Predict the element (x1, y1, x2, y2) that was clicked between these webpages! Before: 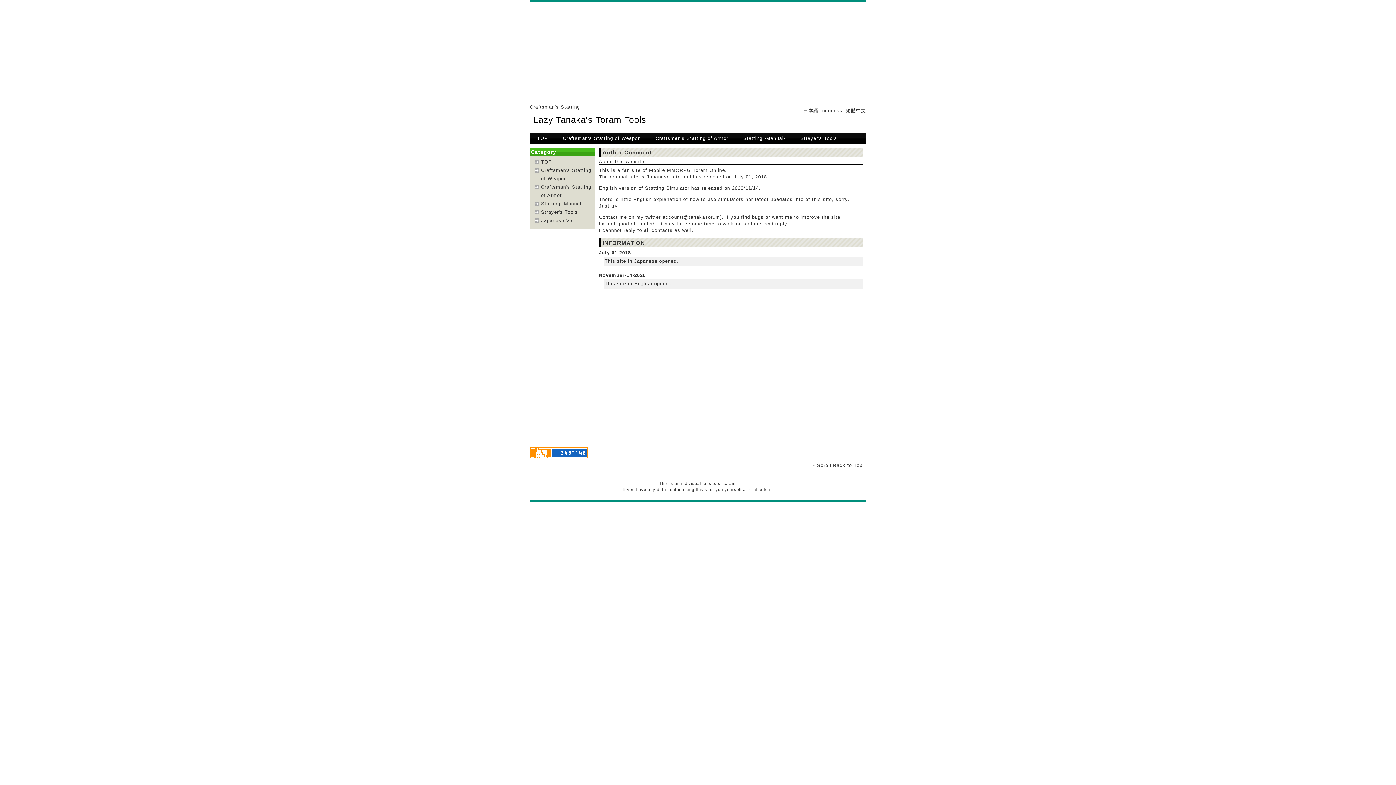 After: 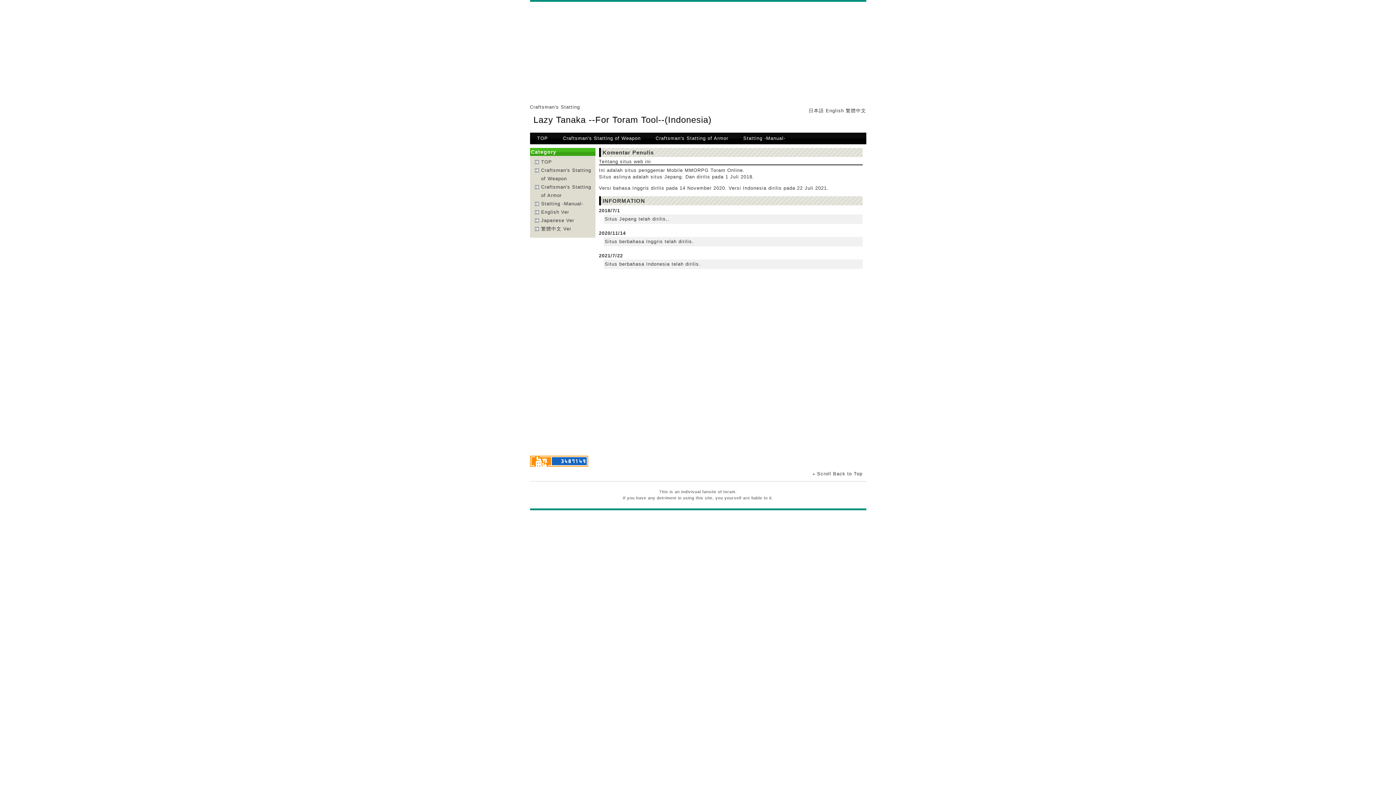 Action: label: Indonesia bbox: (820, 108, 844, 113)